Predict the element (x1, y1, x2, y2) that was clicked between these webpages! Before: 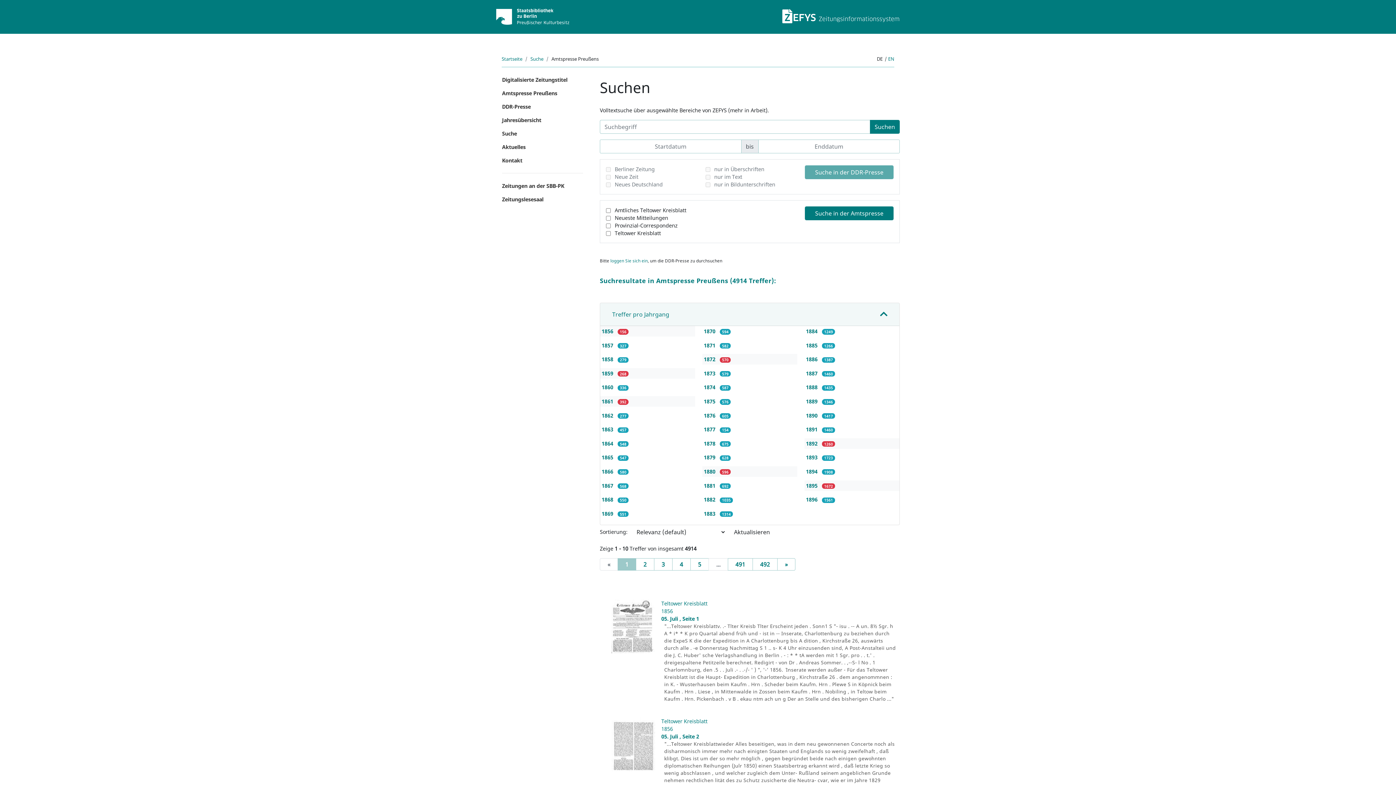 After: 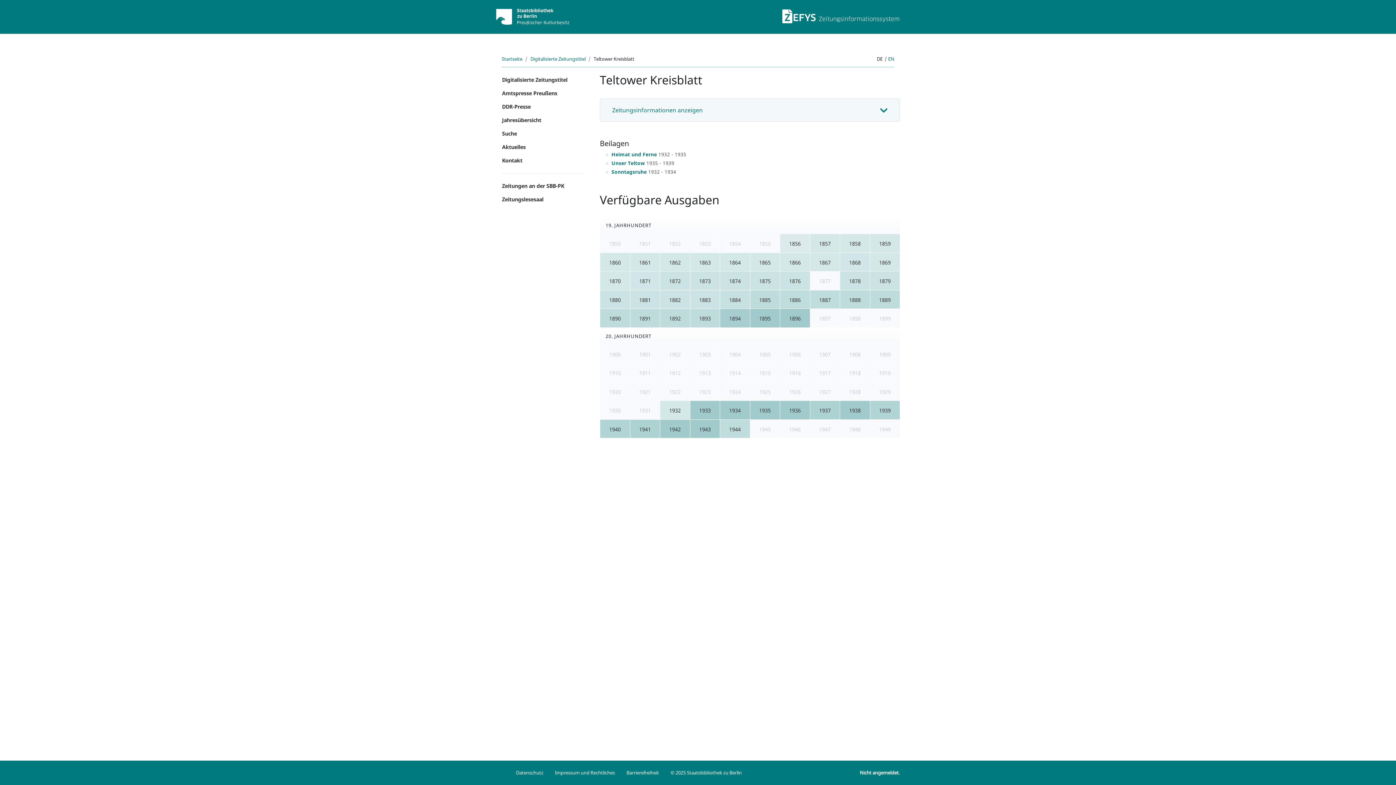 Action: bbox: (661, 600, 707, 607) label: Teltower Kreisblatt